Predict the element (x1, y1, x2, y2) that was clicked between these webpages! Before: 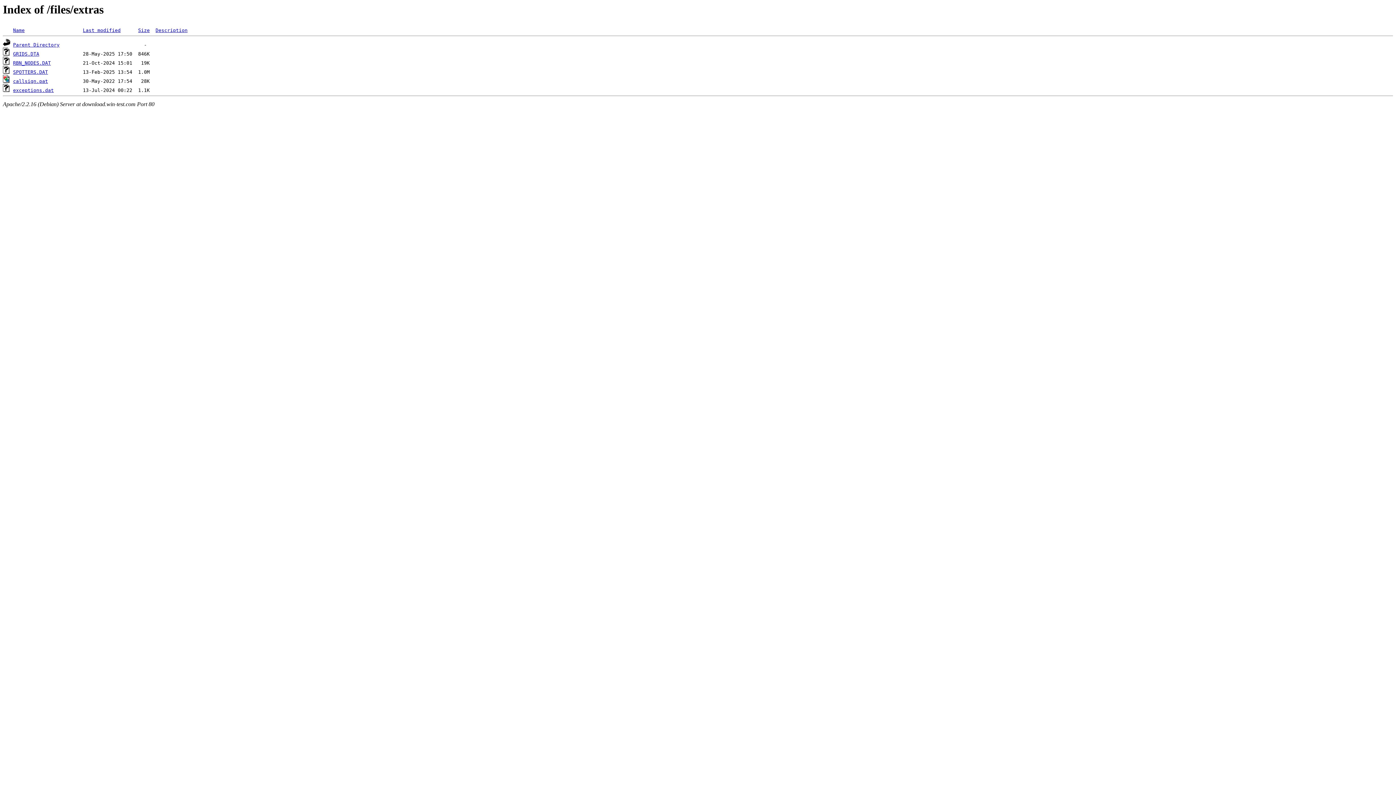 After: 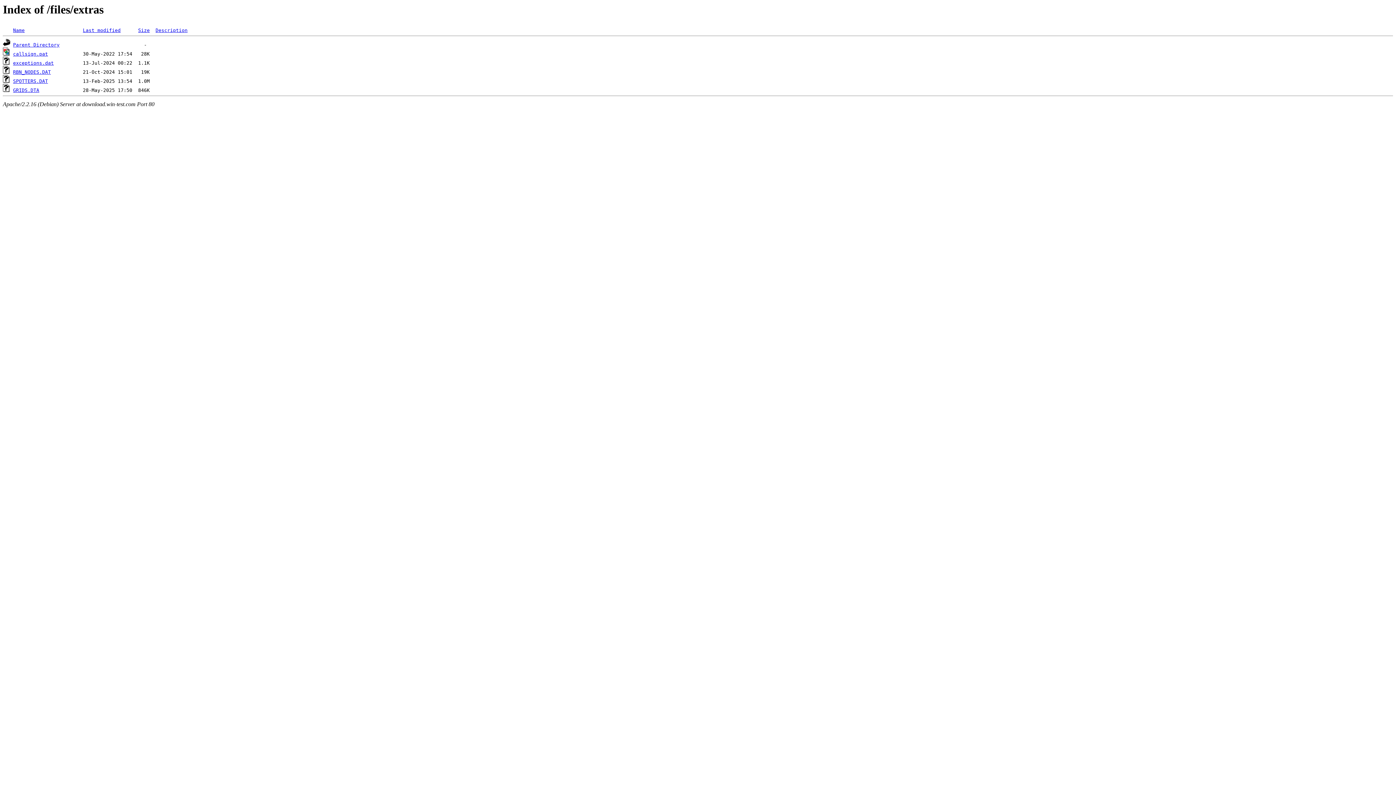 Action: label: Last modified bbox: (82, 27, 120, 33)